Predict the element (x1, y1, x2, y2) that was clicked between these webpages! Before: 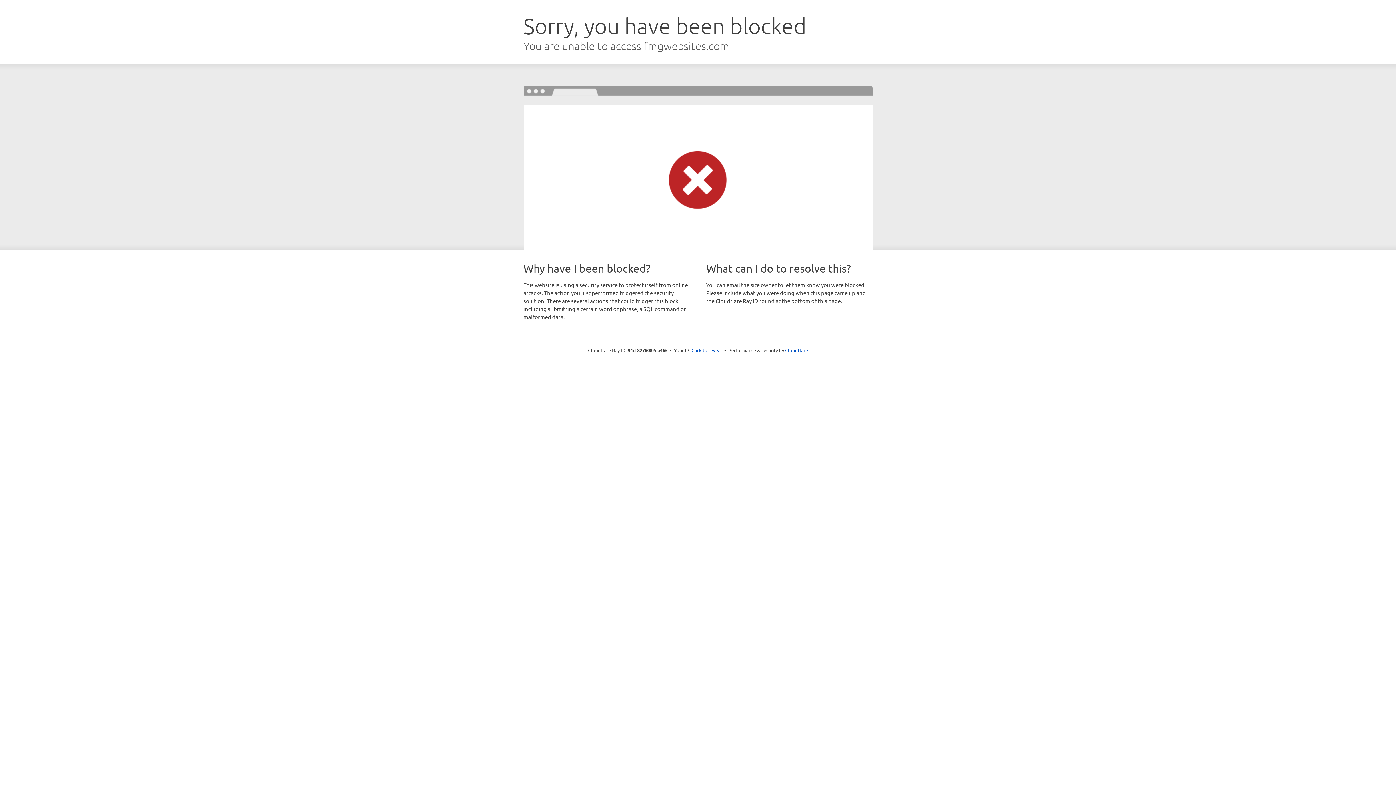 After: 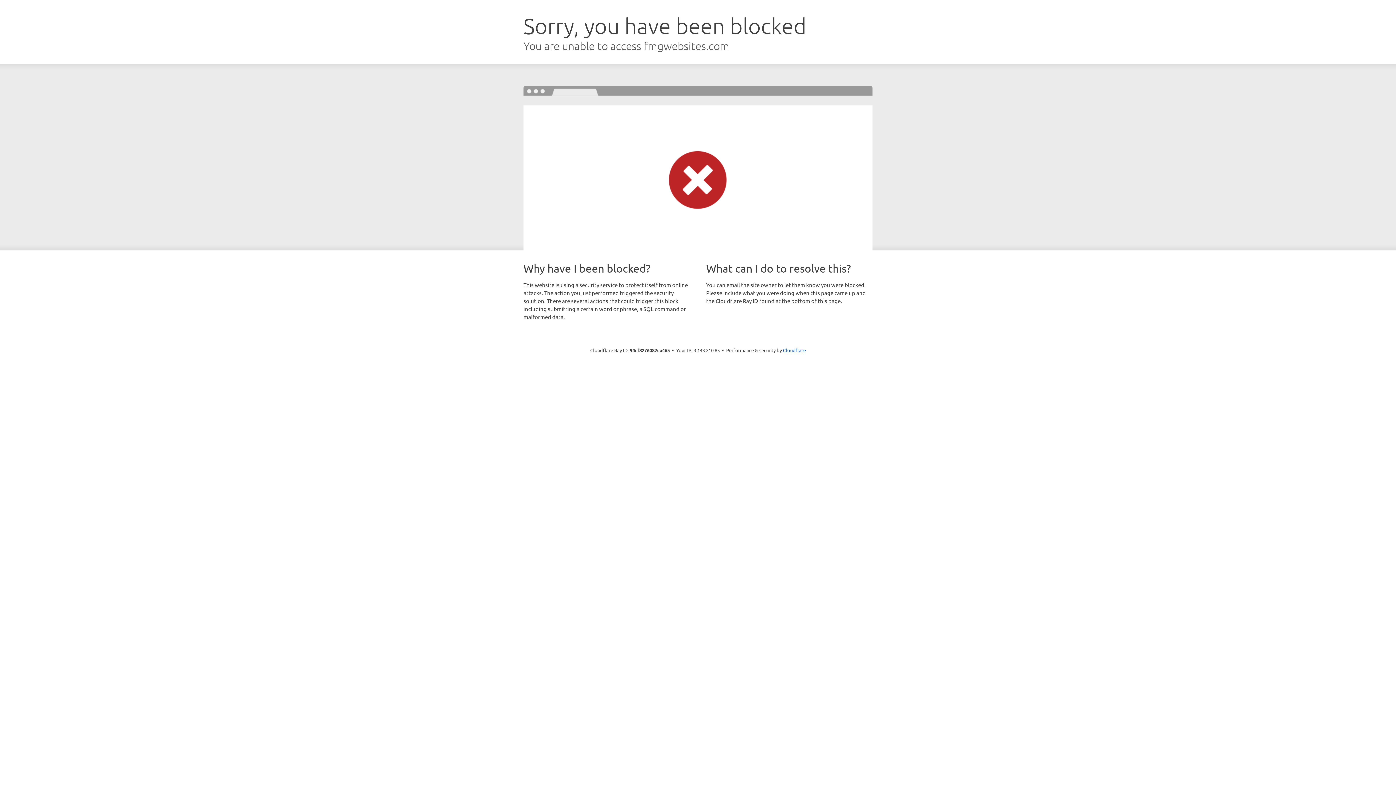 Action: label: Click to reveal bbox: (691, 346, 722, 353)